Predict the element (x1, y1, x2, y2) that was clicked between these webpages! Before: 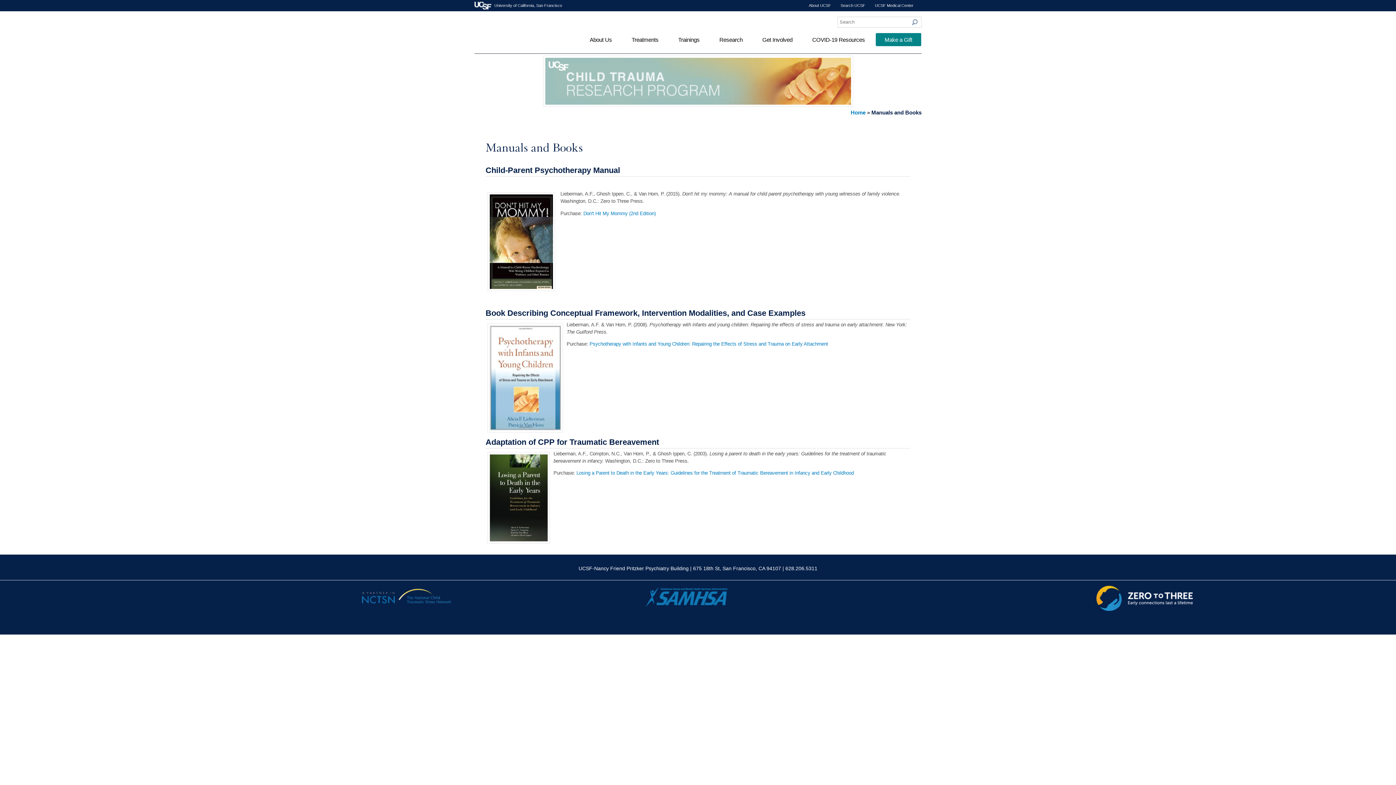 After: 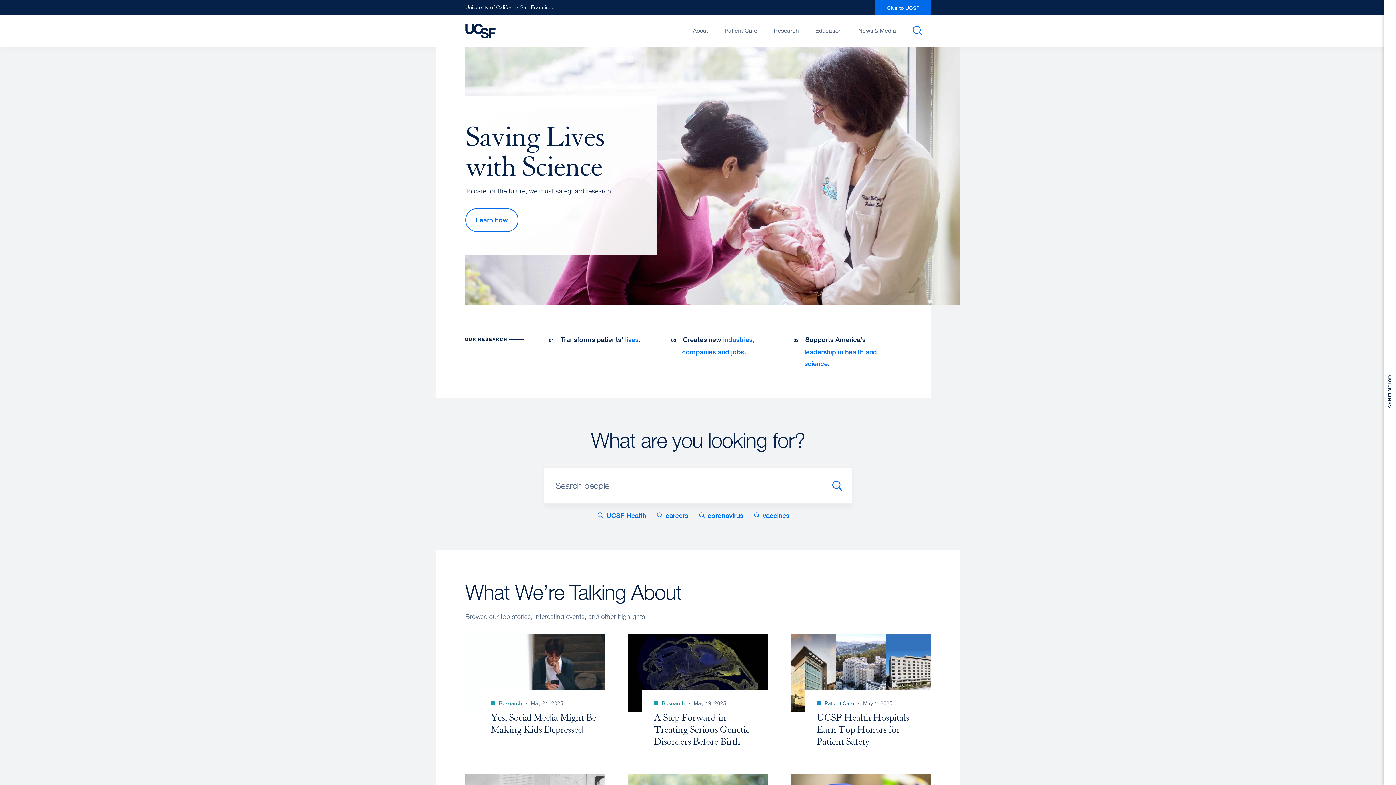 Action: label: University of California, San Francisco bbox: (474, 1, 562, 9)